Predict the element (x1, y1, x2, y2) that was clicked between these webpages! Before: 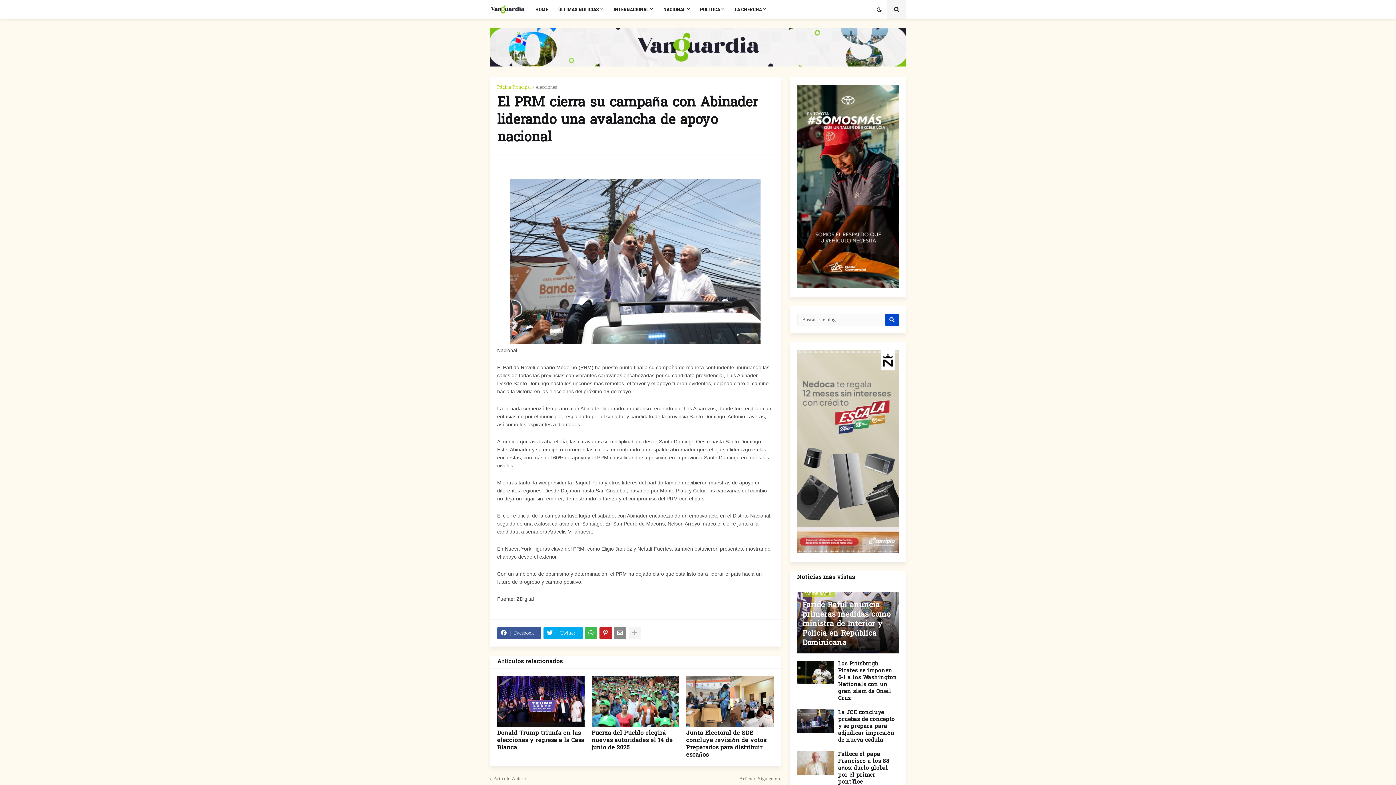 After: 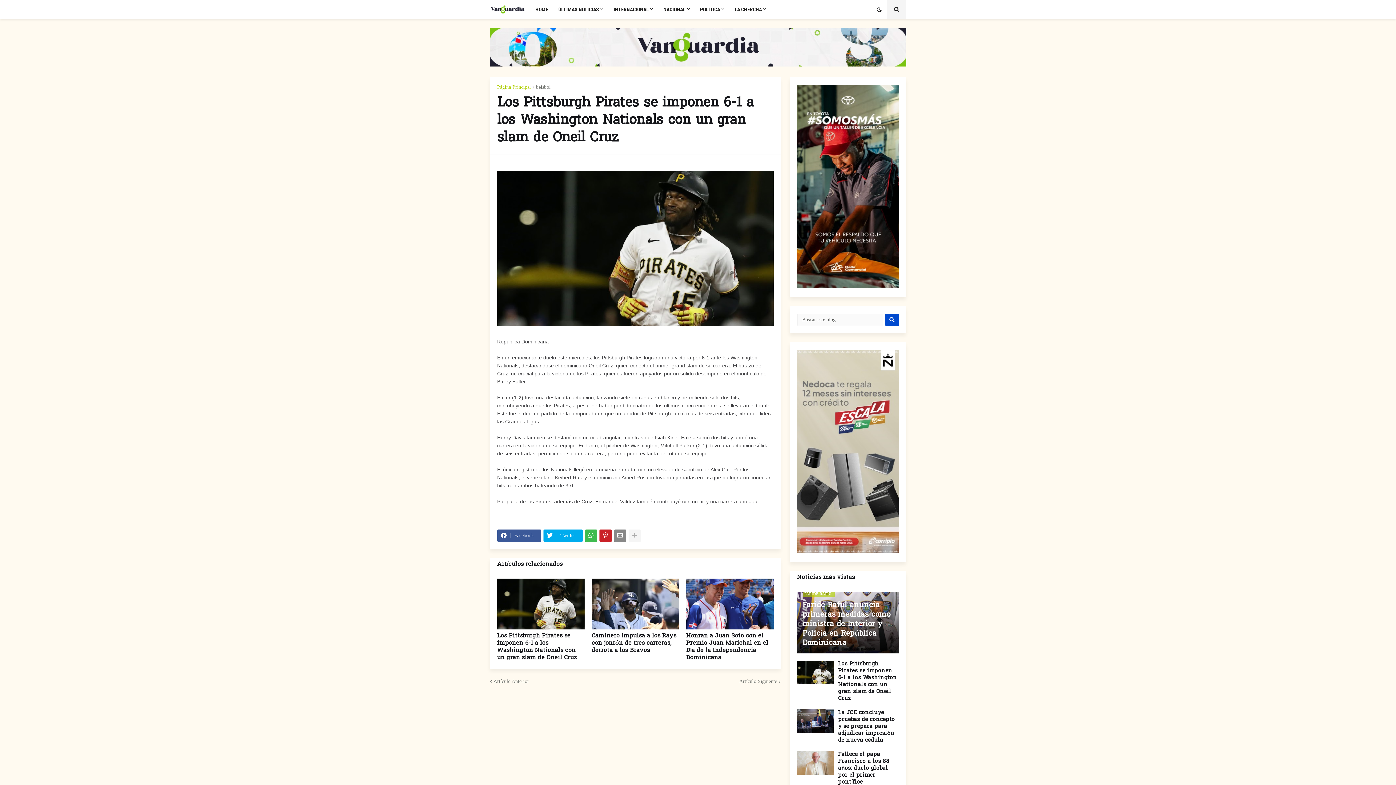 Action: bbox: (797, 661, 833, 684)